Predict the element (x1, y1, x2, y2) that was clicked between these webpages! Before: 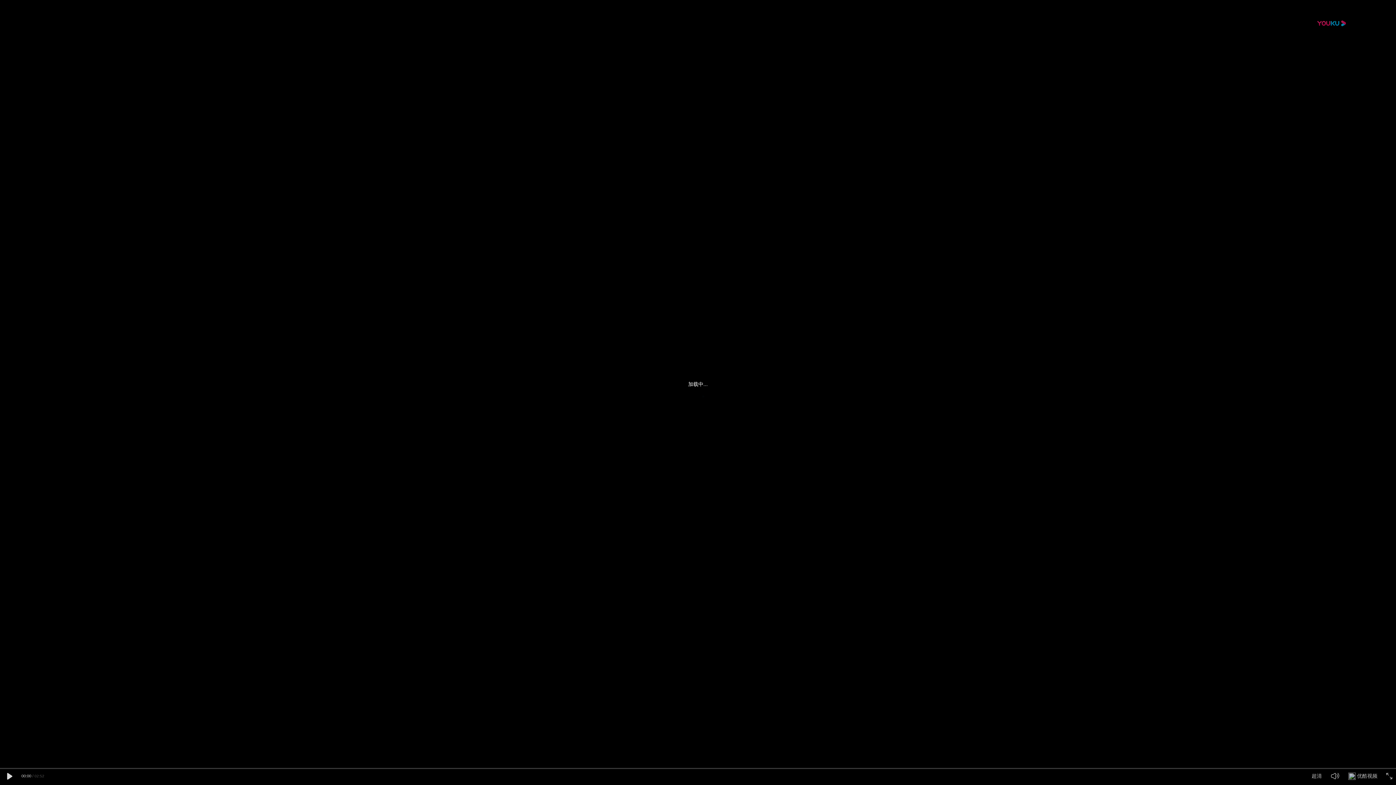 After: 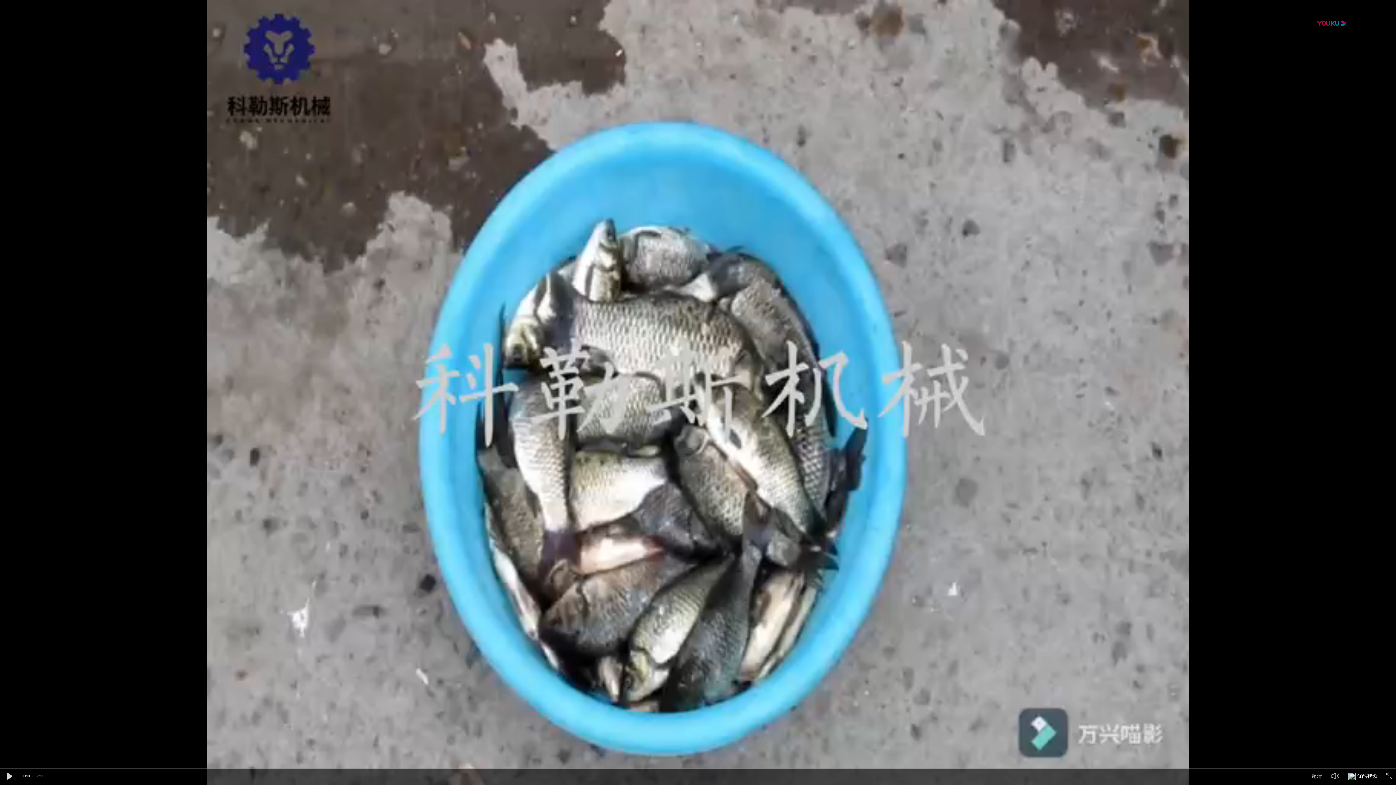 Action: label: 优酷视频 bbox: (1348, 775, 1356, 781)